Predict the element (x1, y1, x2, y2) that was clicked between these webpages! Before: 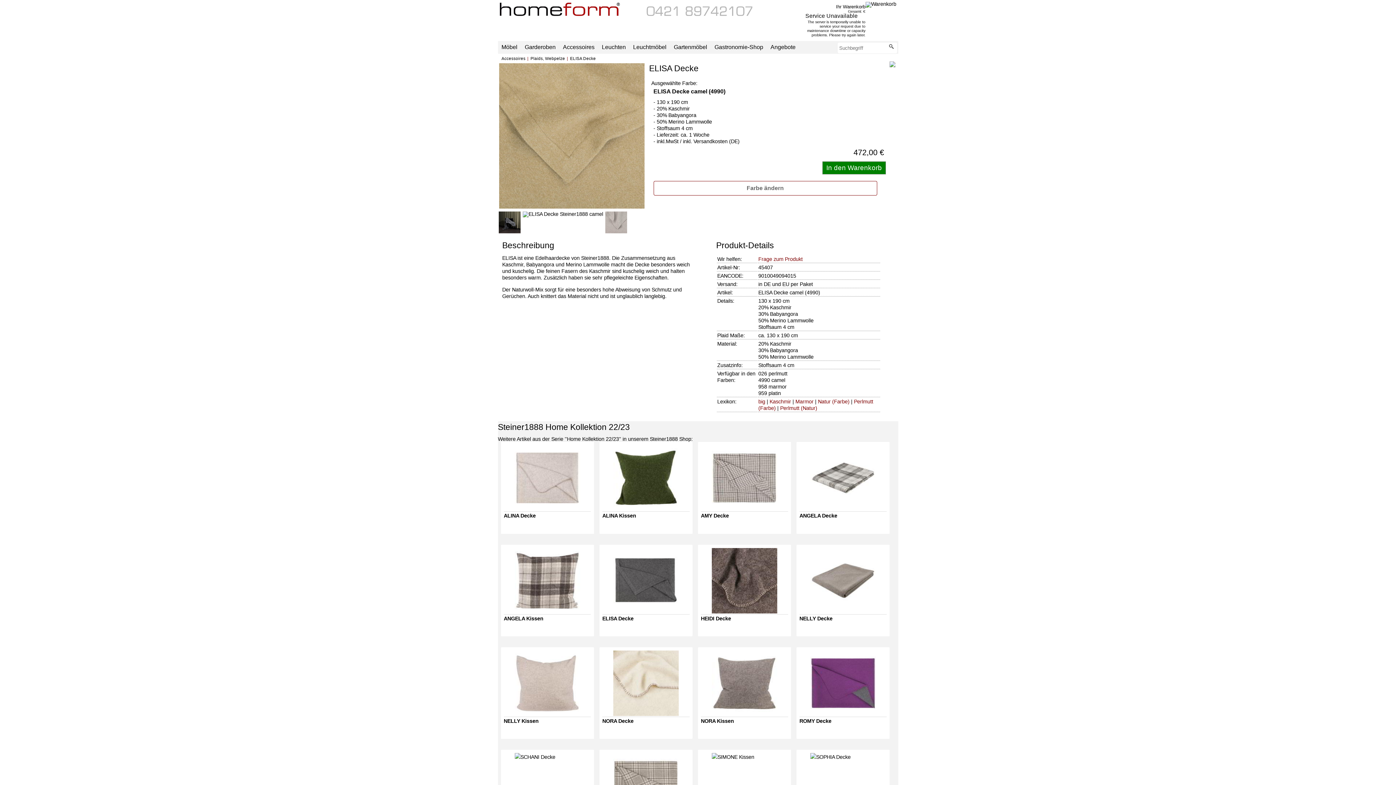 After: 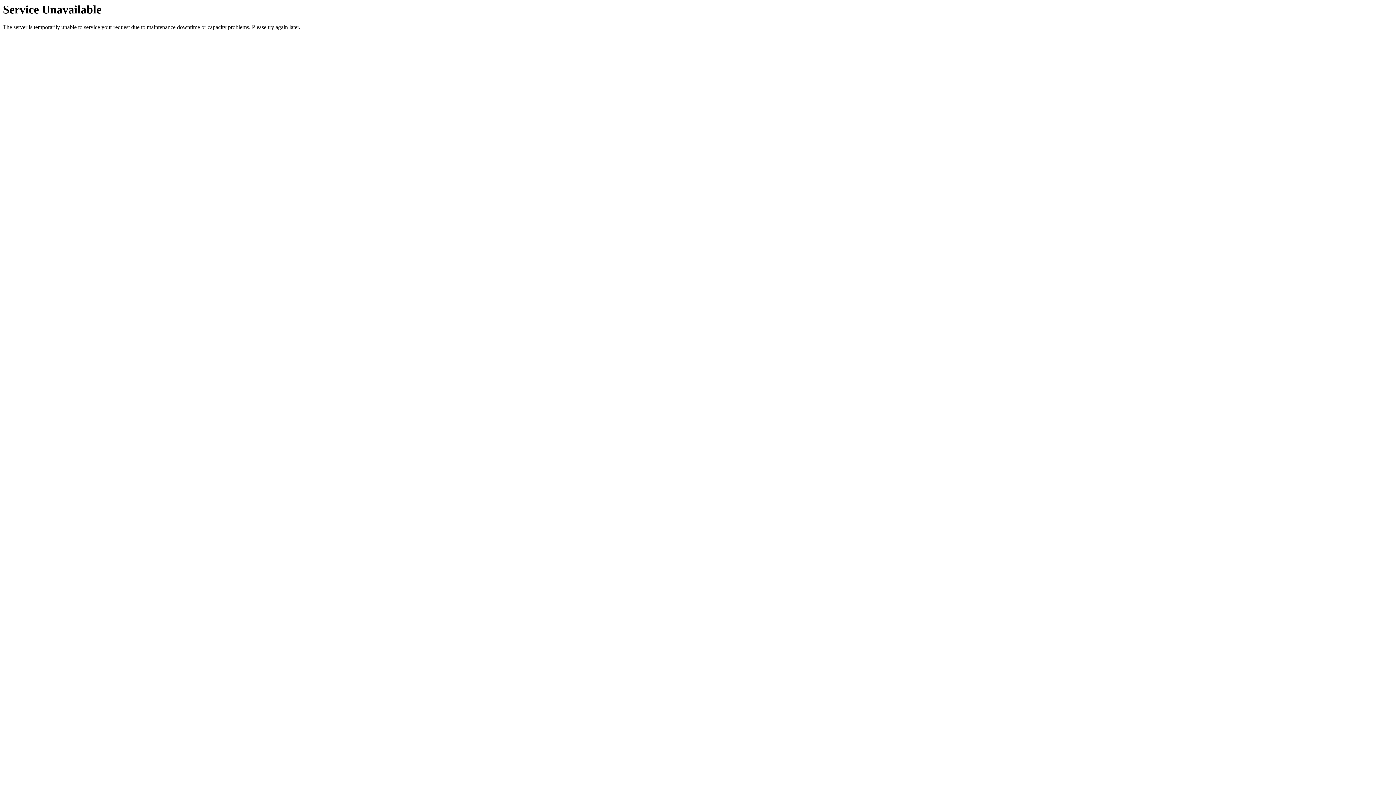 Action: label: Marmor bbox: (795, 399, 813, 404)